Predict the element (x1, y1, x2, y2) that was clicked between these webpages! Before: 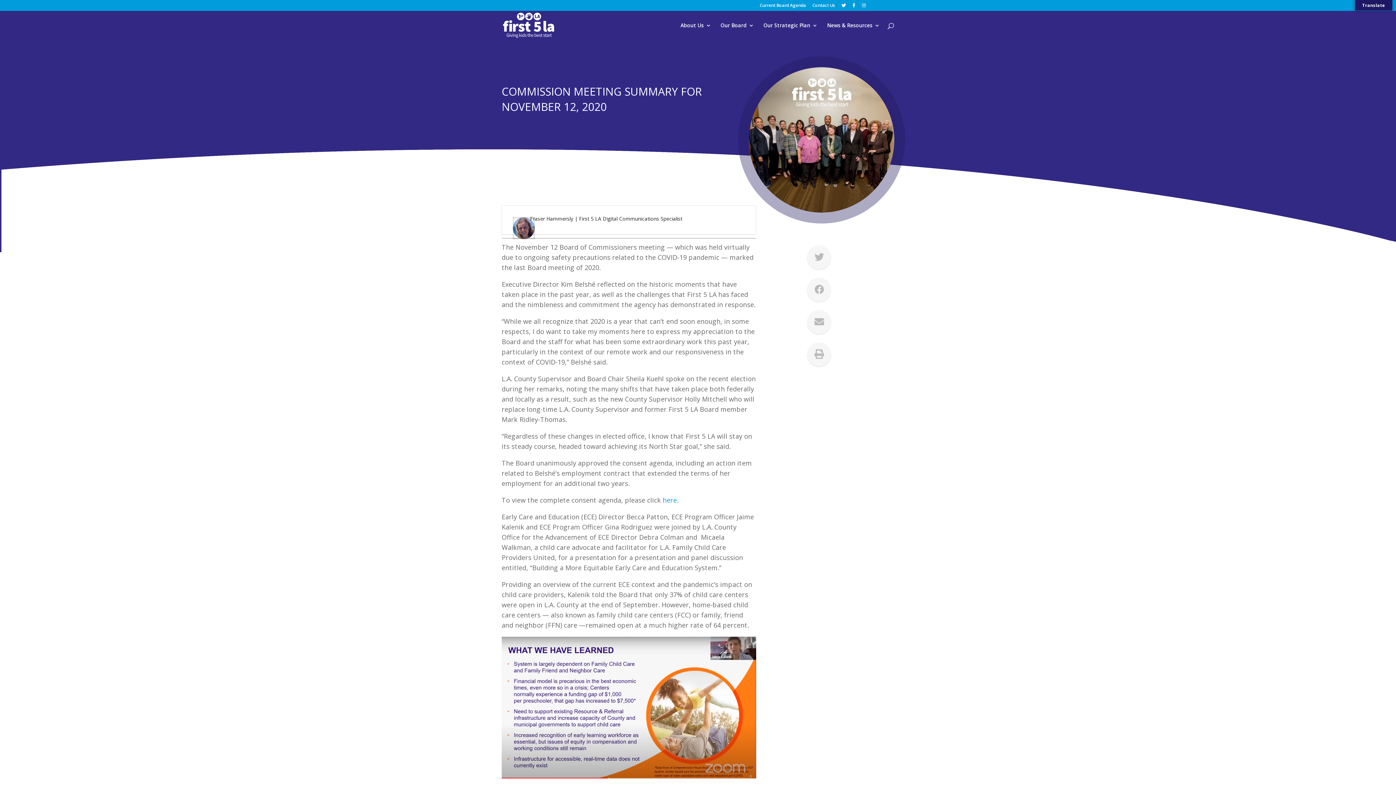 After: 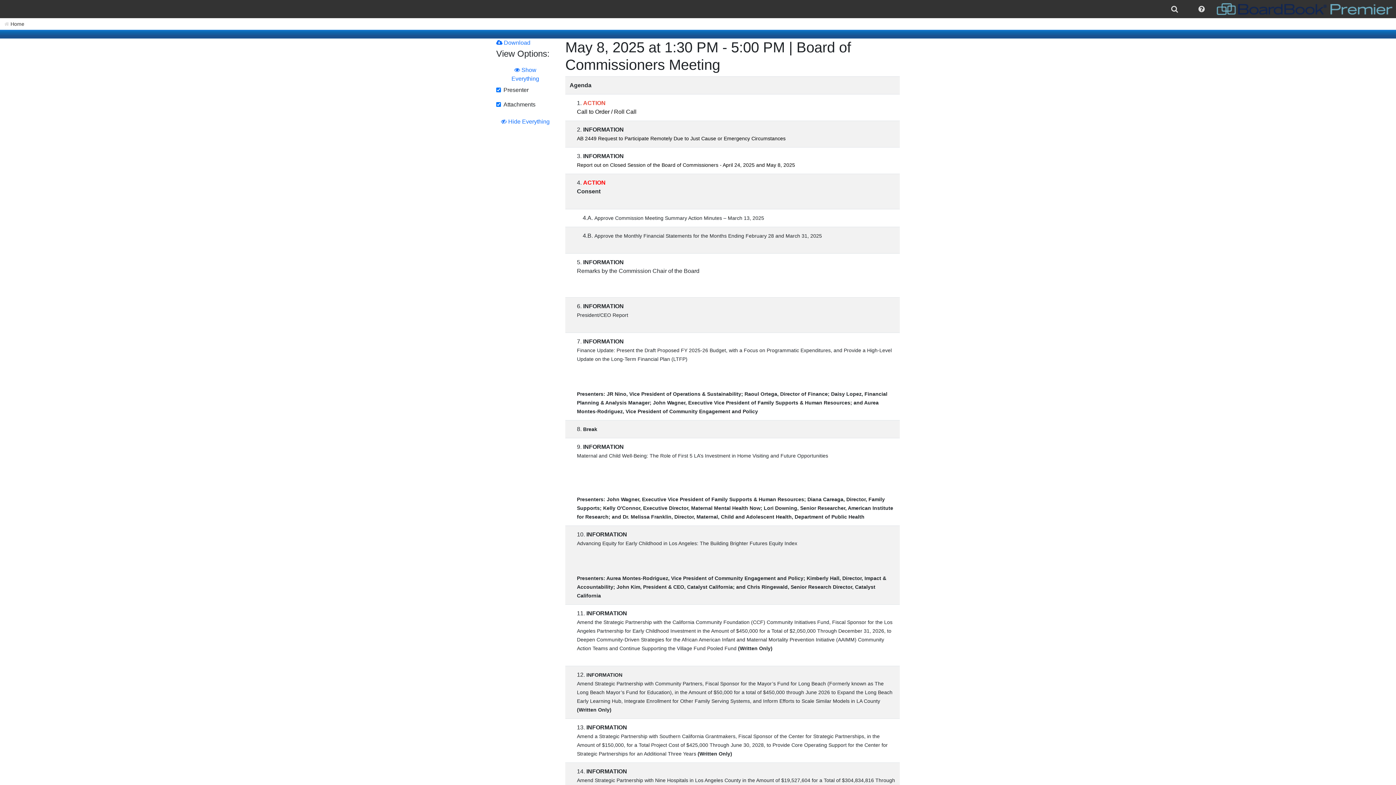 Action: label: Current Board Agenda bbox: (760, 3, 806, 10)